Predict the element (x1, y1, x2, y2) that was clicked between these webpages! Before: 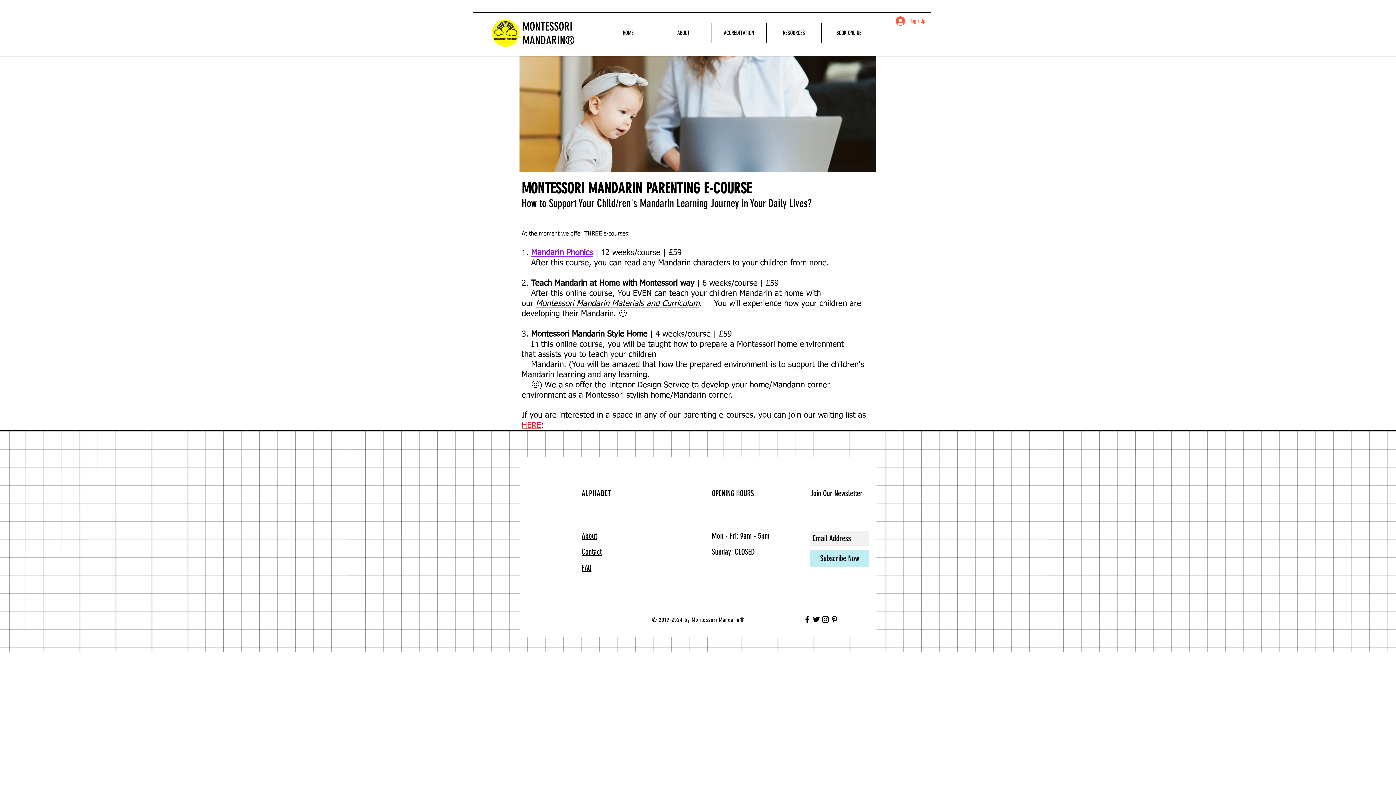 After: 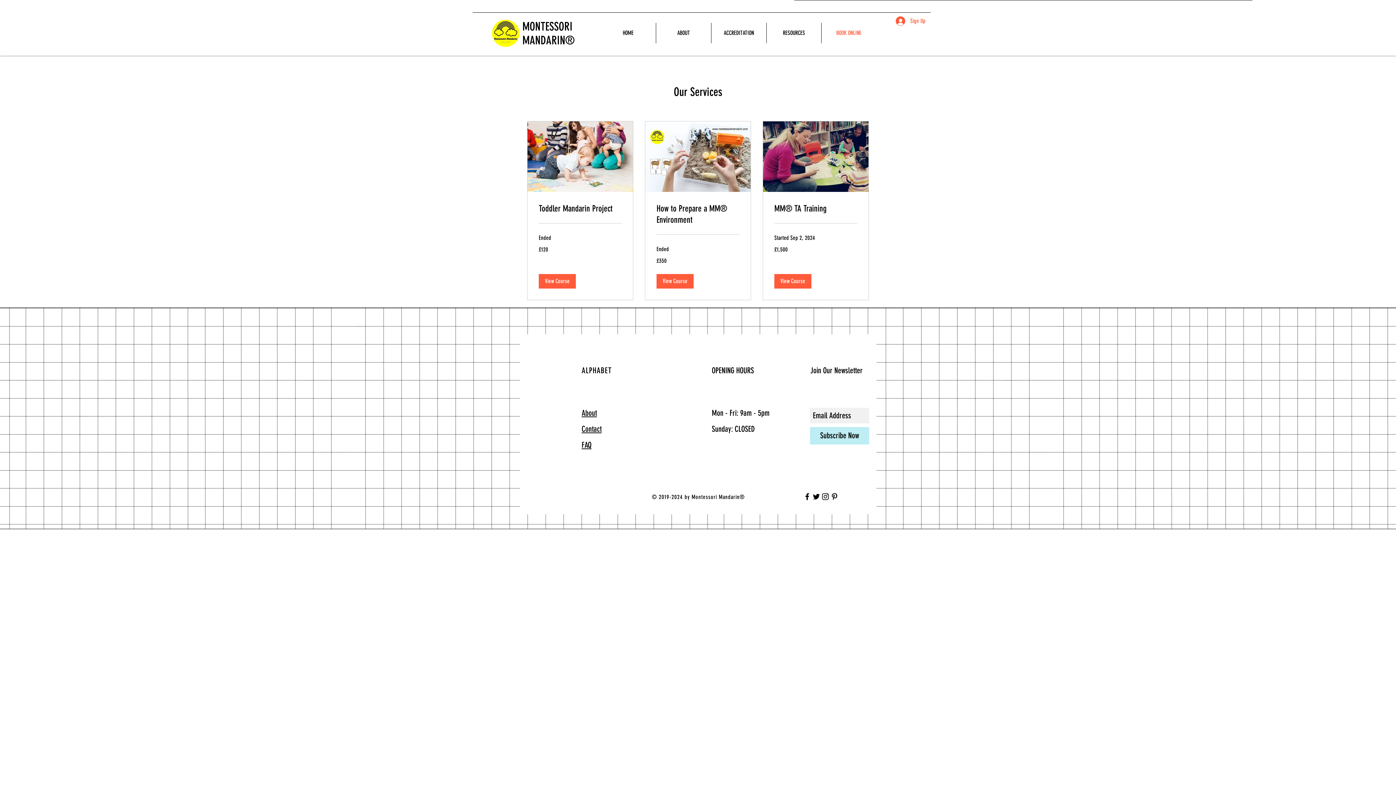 Action: bbox: (821, 22, 876, 43) label: BOOK ONLINE